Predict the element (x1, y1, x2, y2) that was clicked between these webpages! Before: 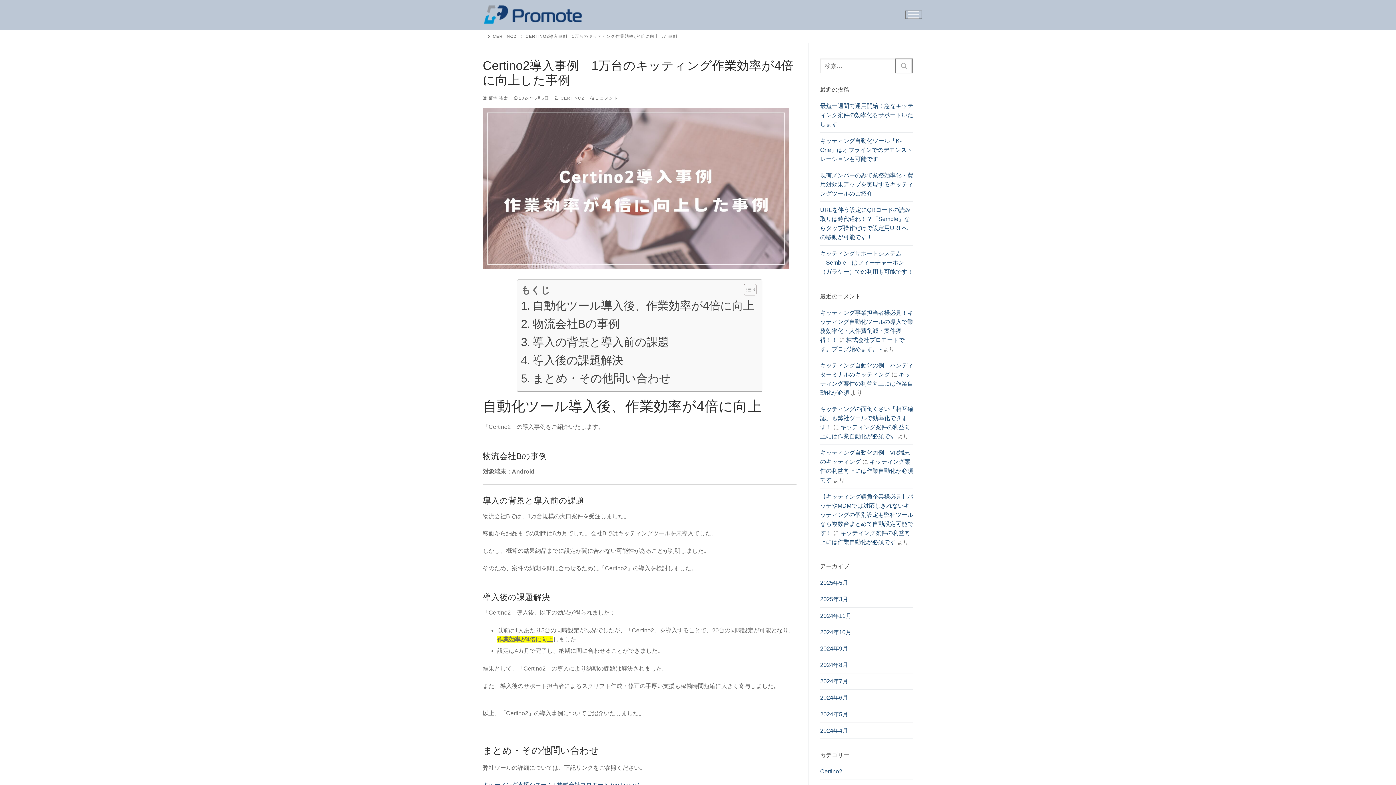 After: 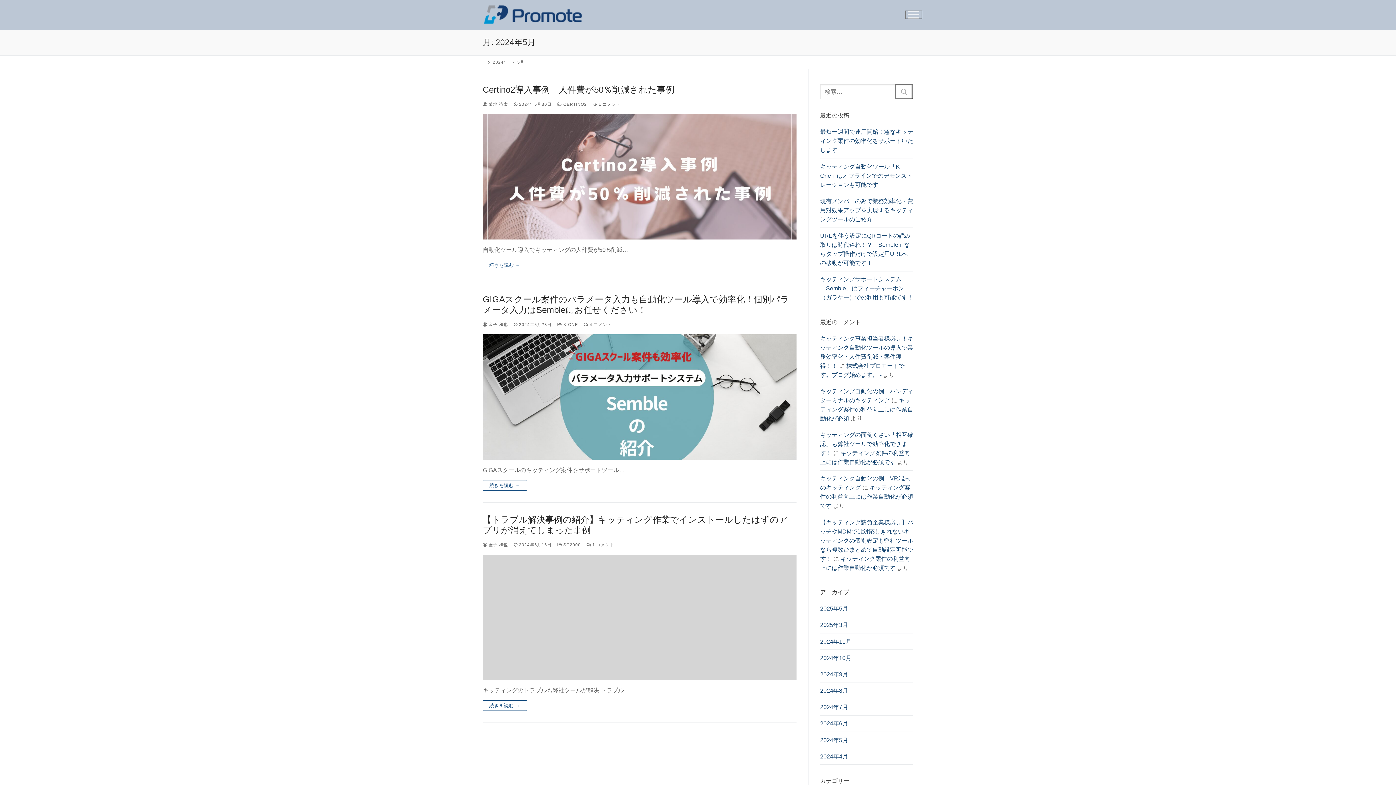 Action: bbox: (820, 710, 913, 723) label: 2024年5月